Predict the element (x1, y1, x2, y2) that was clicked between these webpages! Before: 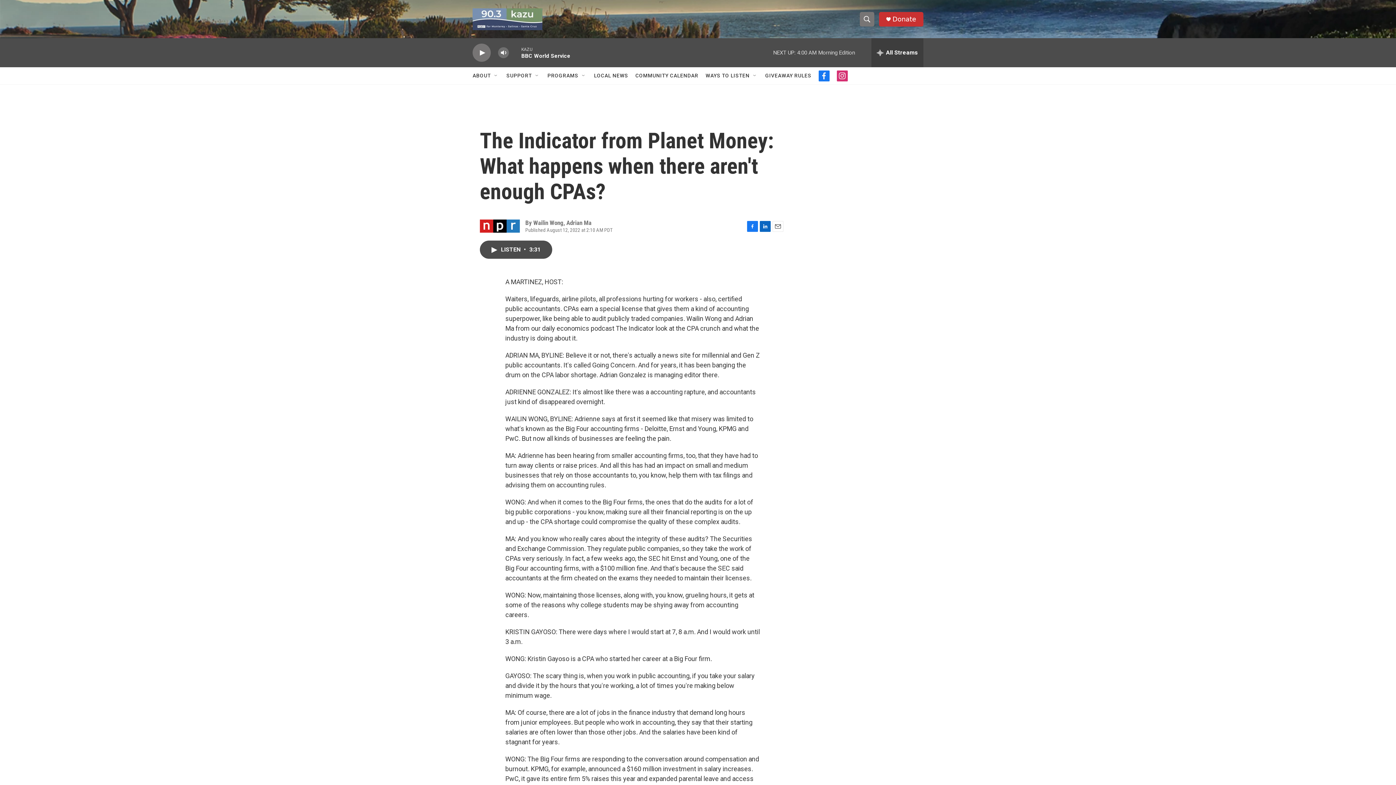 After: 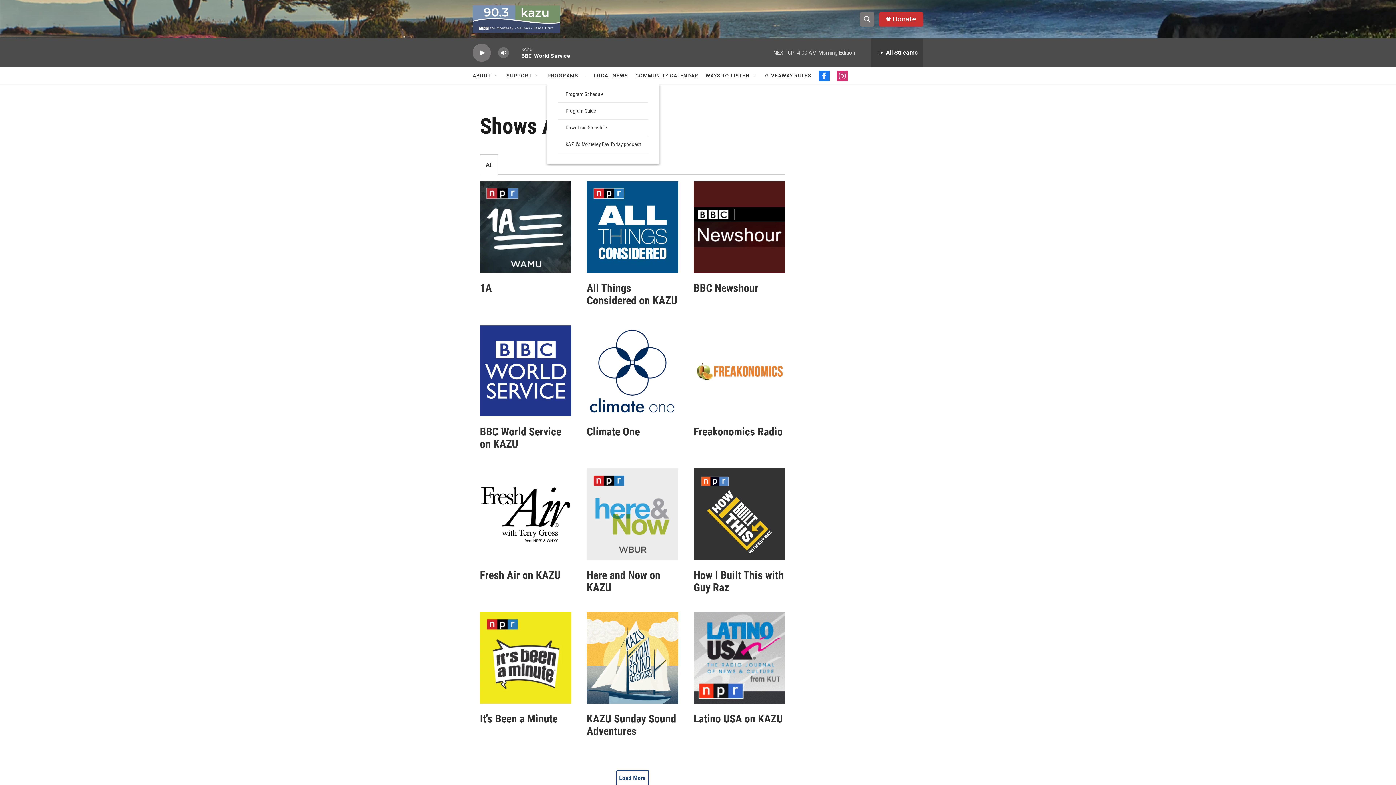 Action: label: PROGRAMS bbox: (547, 67, 578, 84)